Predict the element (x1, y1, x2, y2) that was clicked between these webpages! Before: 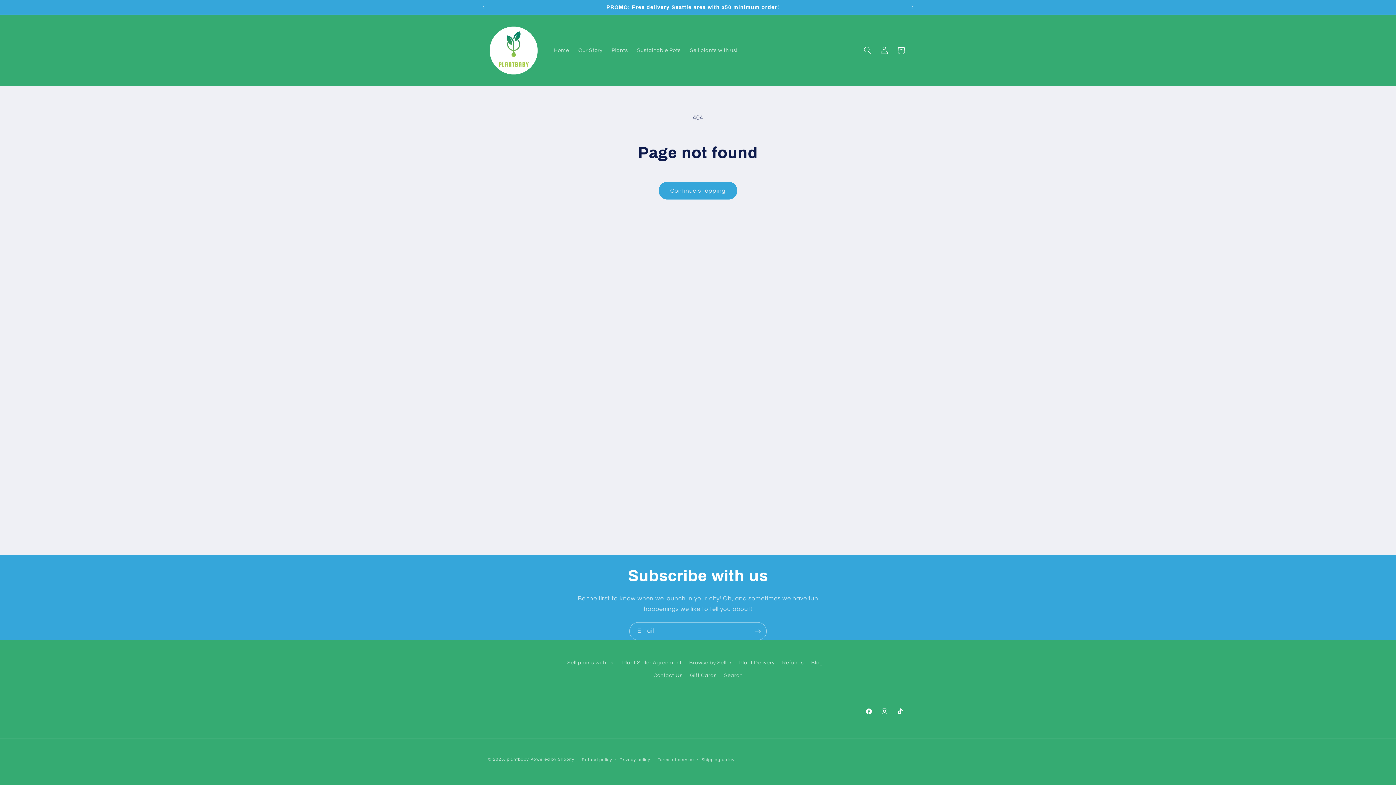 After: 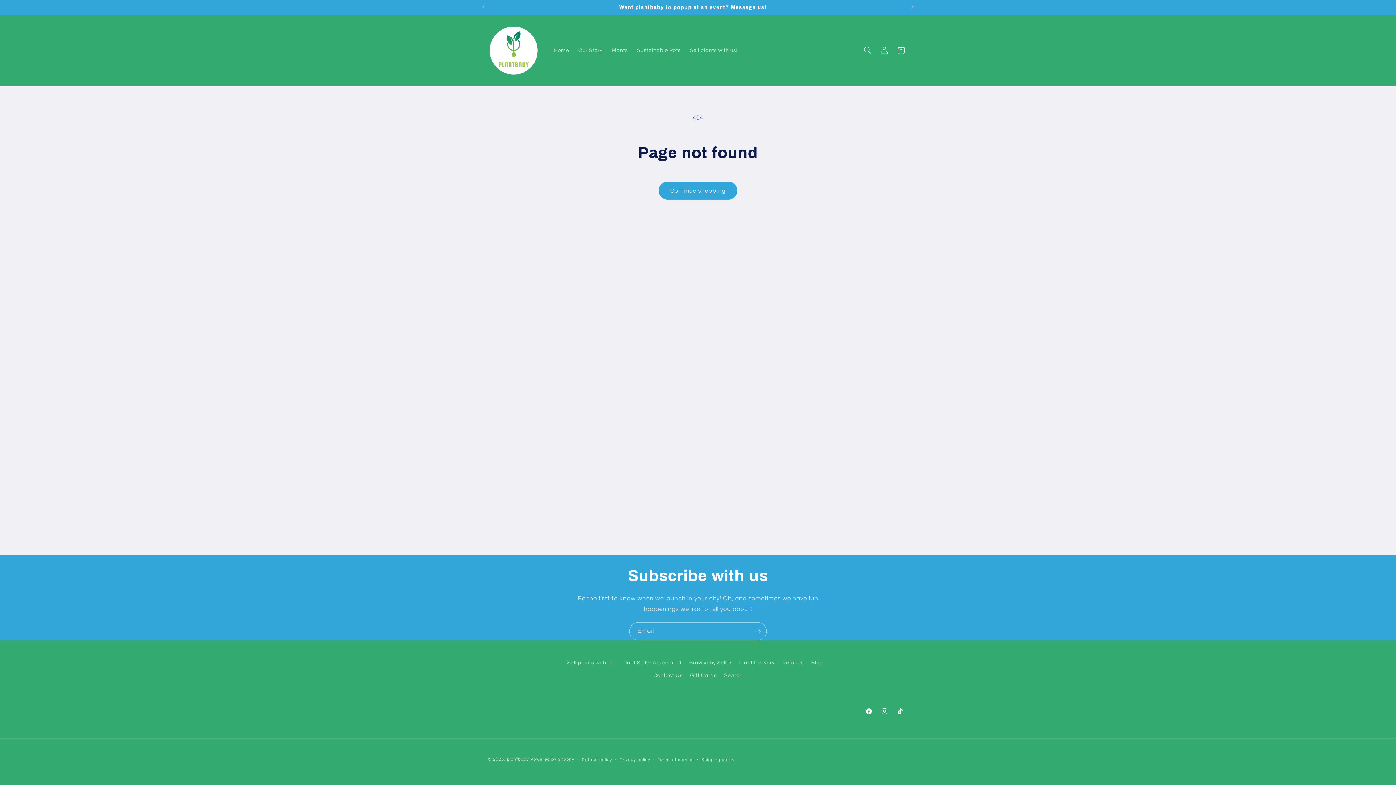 Action: label: Browse by Seller bbox: (689, 656, 731, 669)